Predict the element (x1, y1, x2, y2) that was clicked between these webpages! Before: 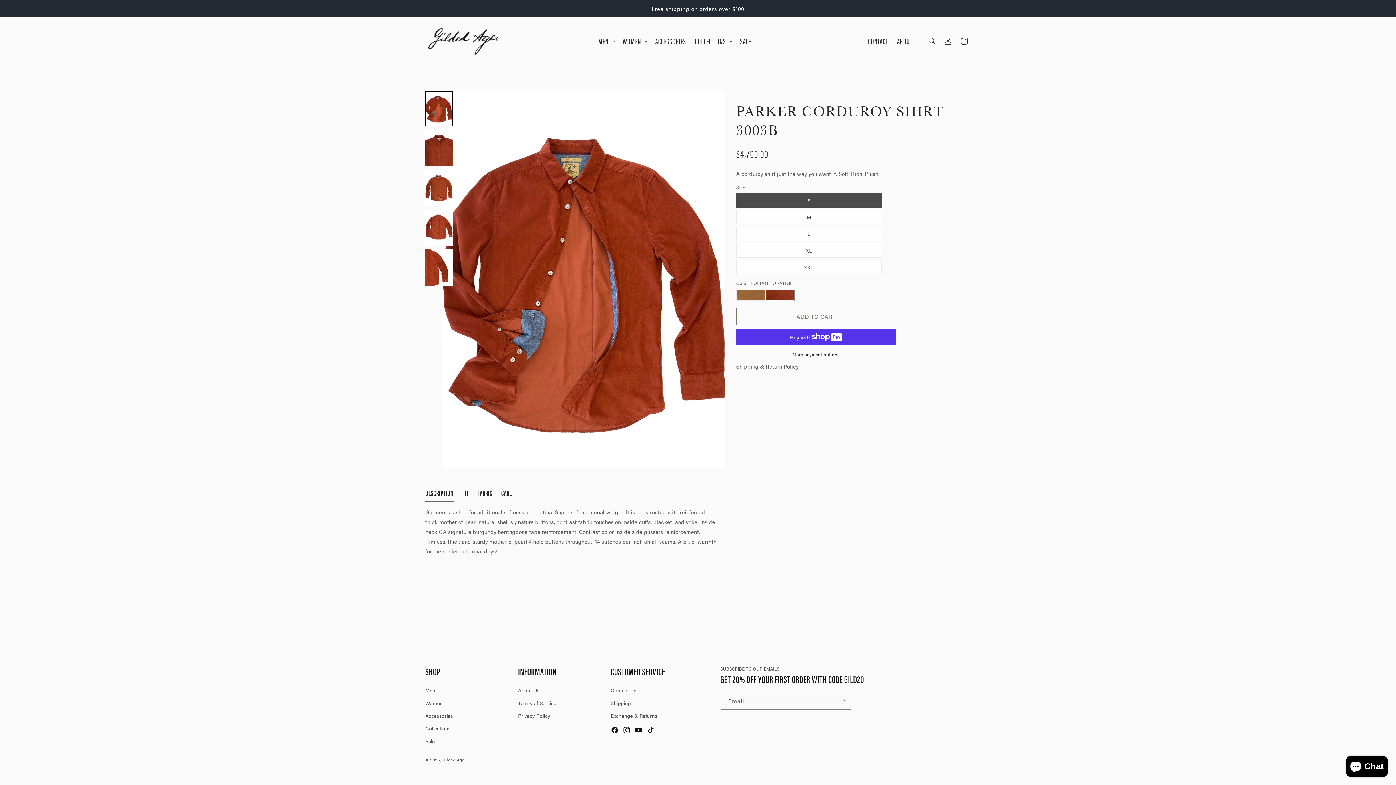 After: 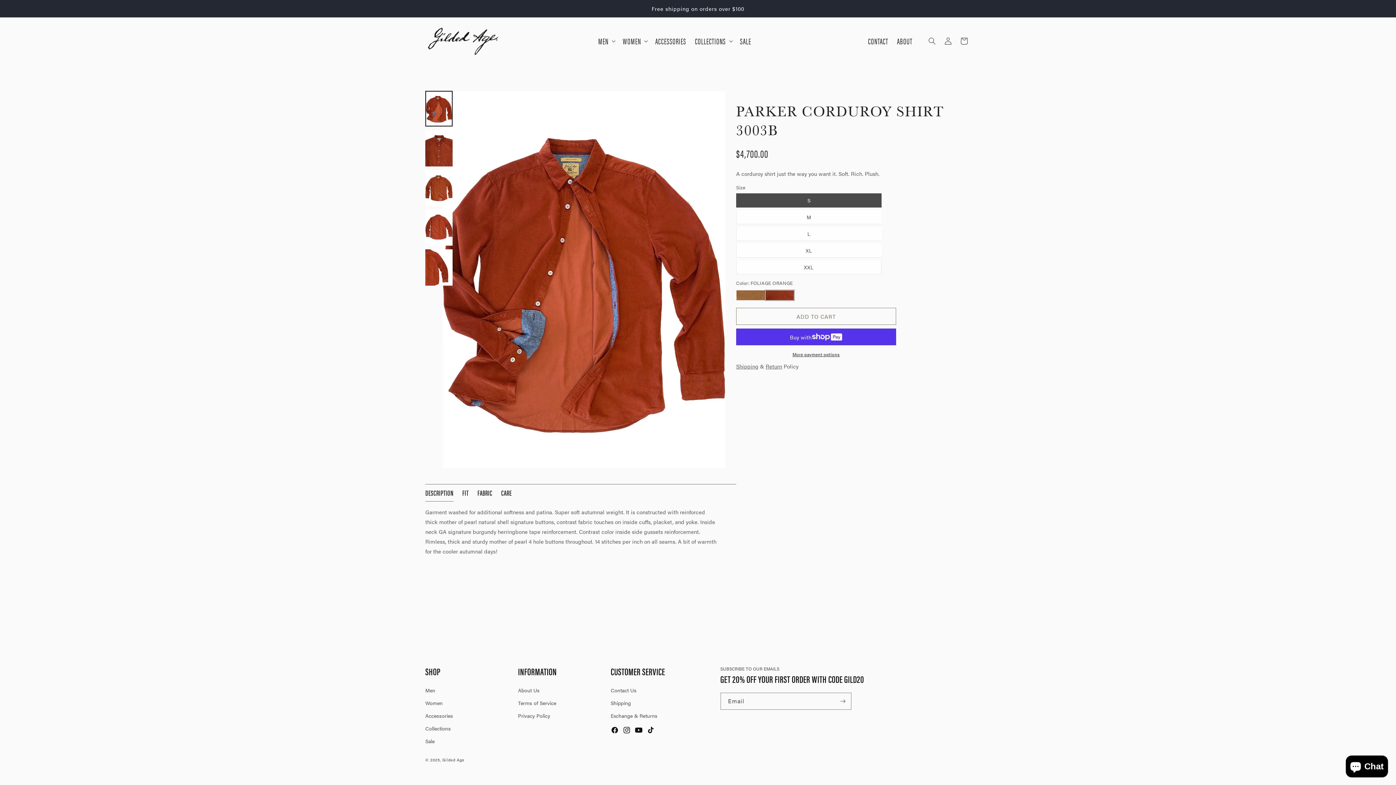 Action: label: YouTube bbox: (634, 722, 646, 738)